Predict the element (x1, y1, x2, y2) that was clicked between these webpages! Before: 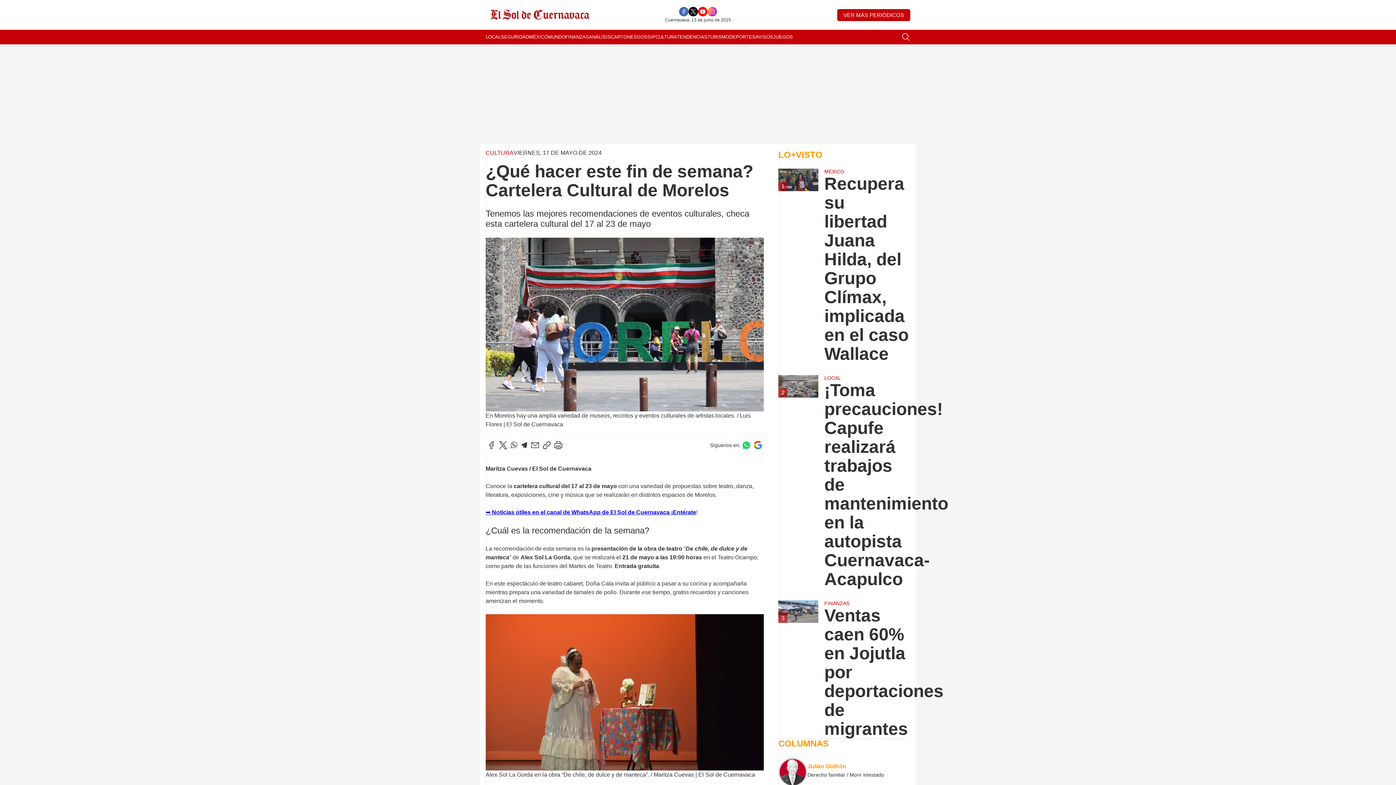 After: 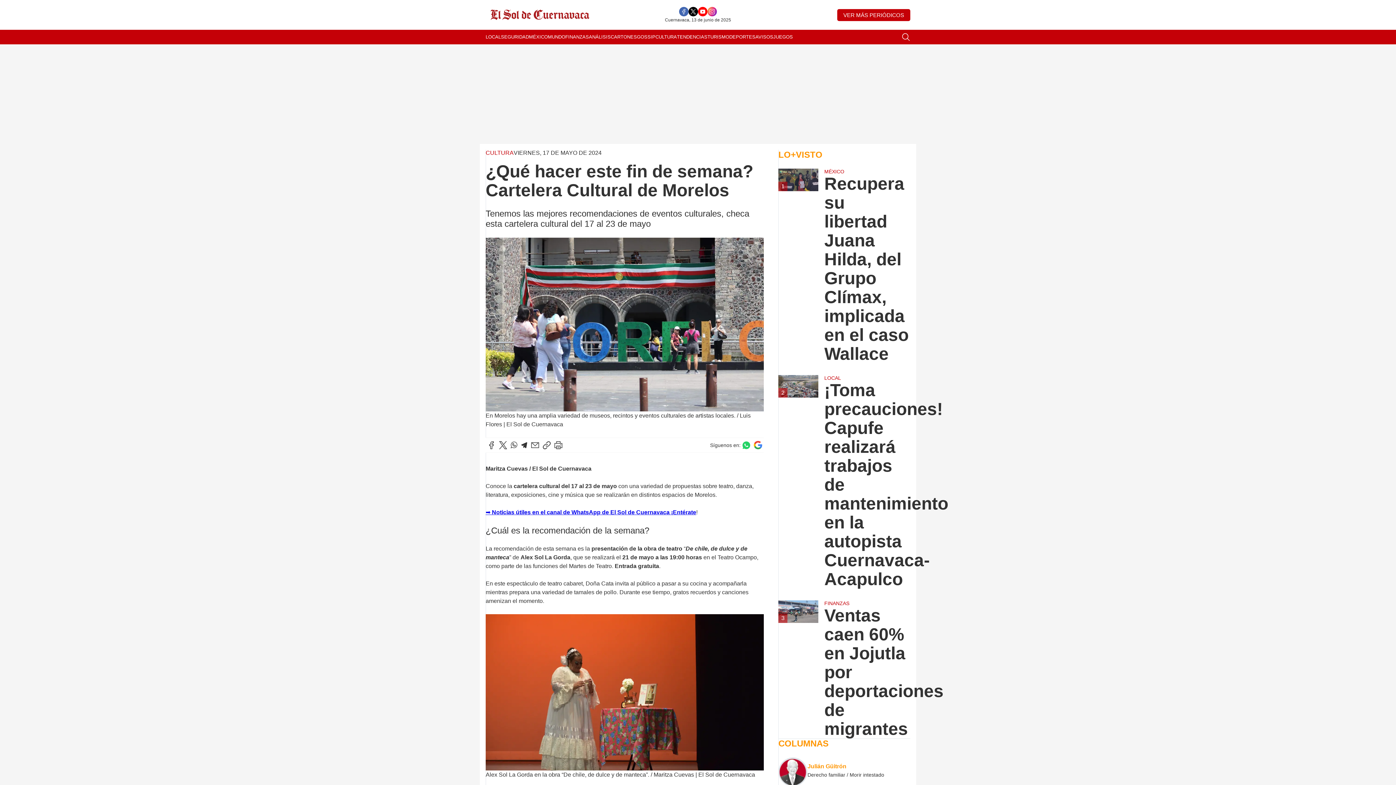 Action: bbox: (688, 6, 698, 16)